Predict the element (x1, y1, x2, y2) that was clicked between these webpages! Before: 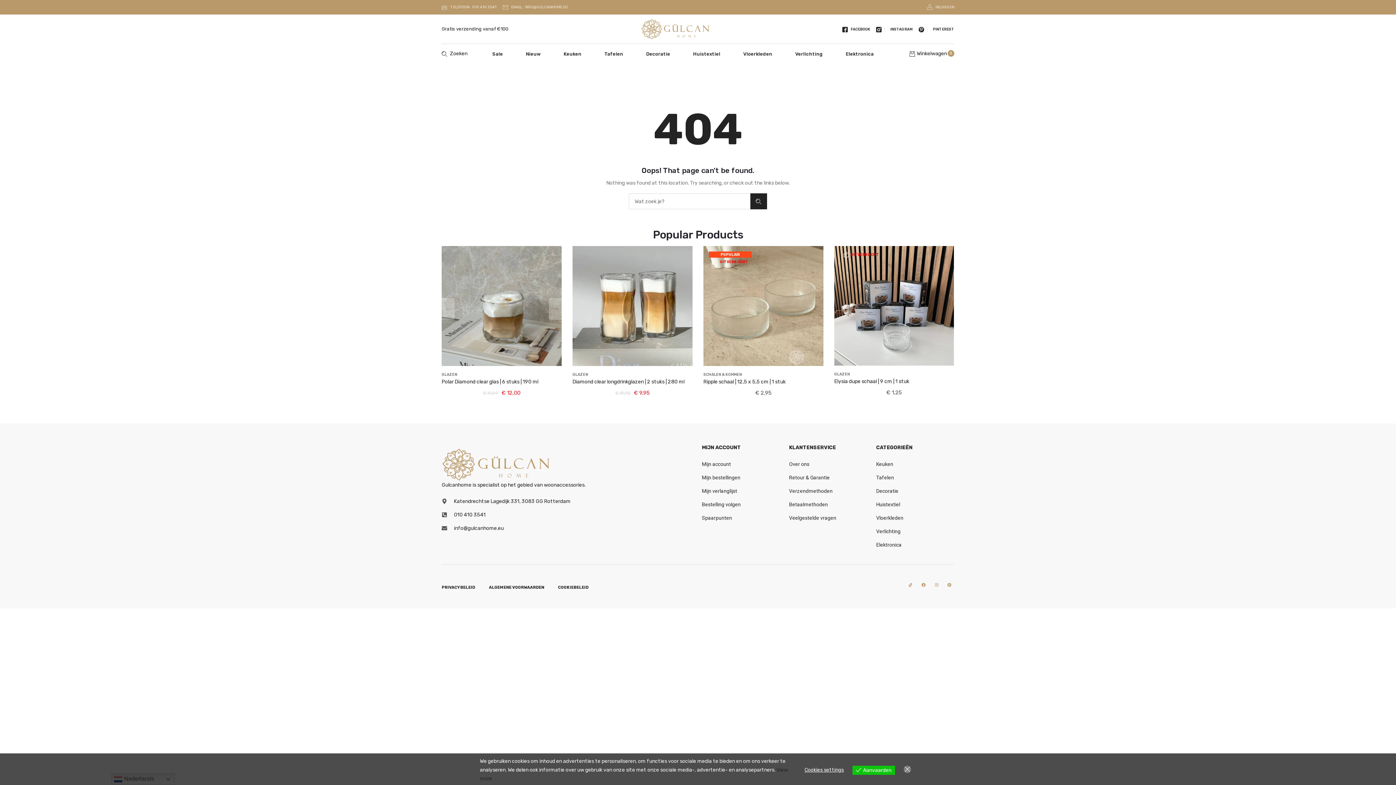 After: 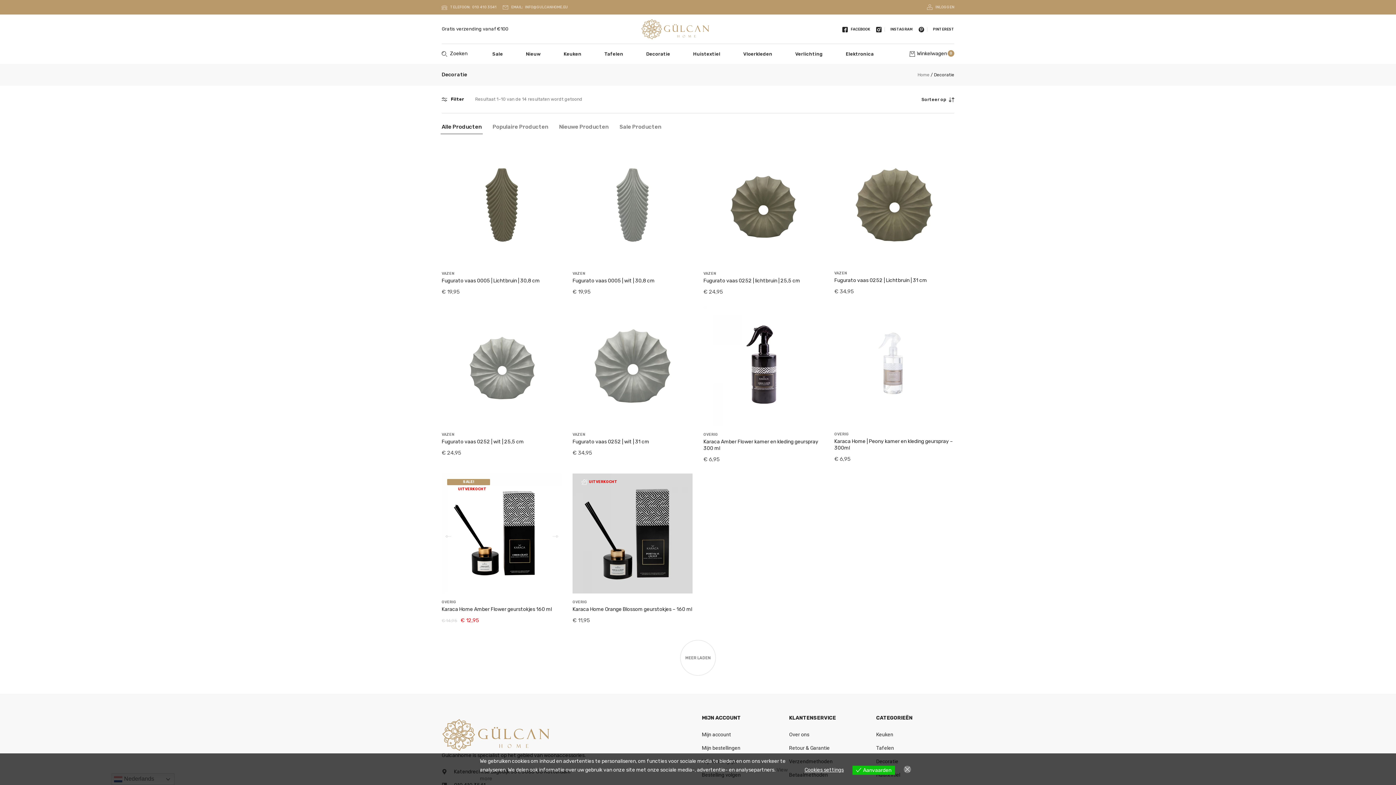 Action: label: Decoratie bbox: (876, 488, 898, 494)